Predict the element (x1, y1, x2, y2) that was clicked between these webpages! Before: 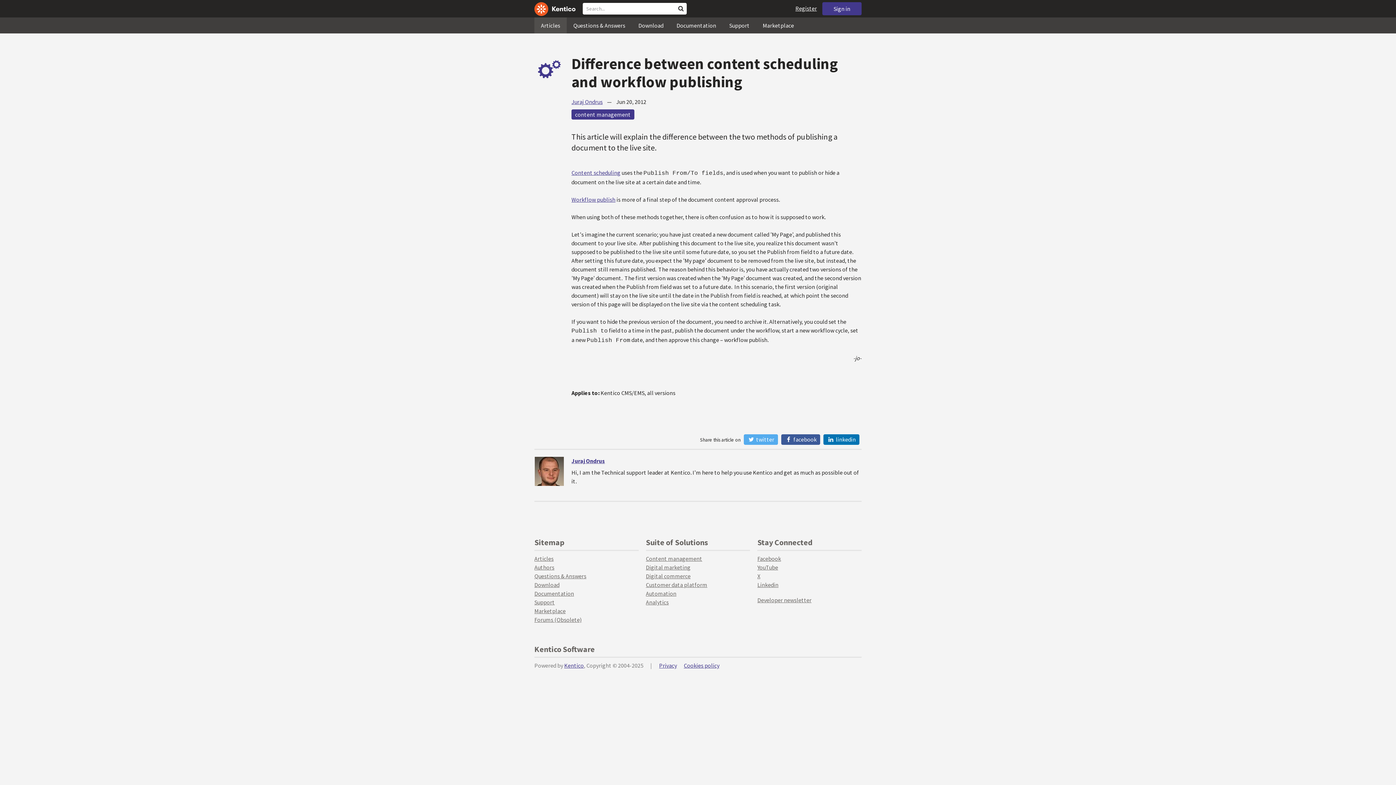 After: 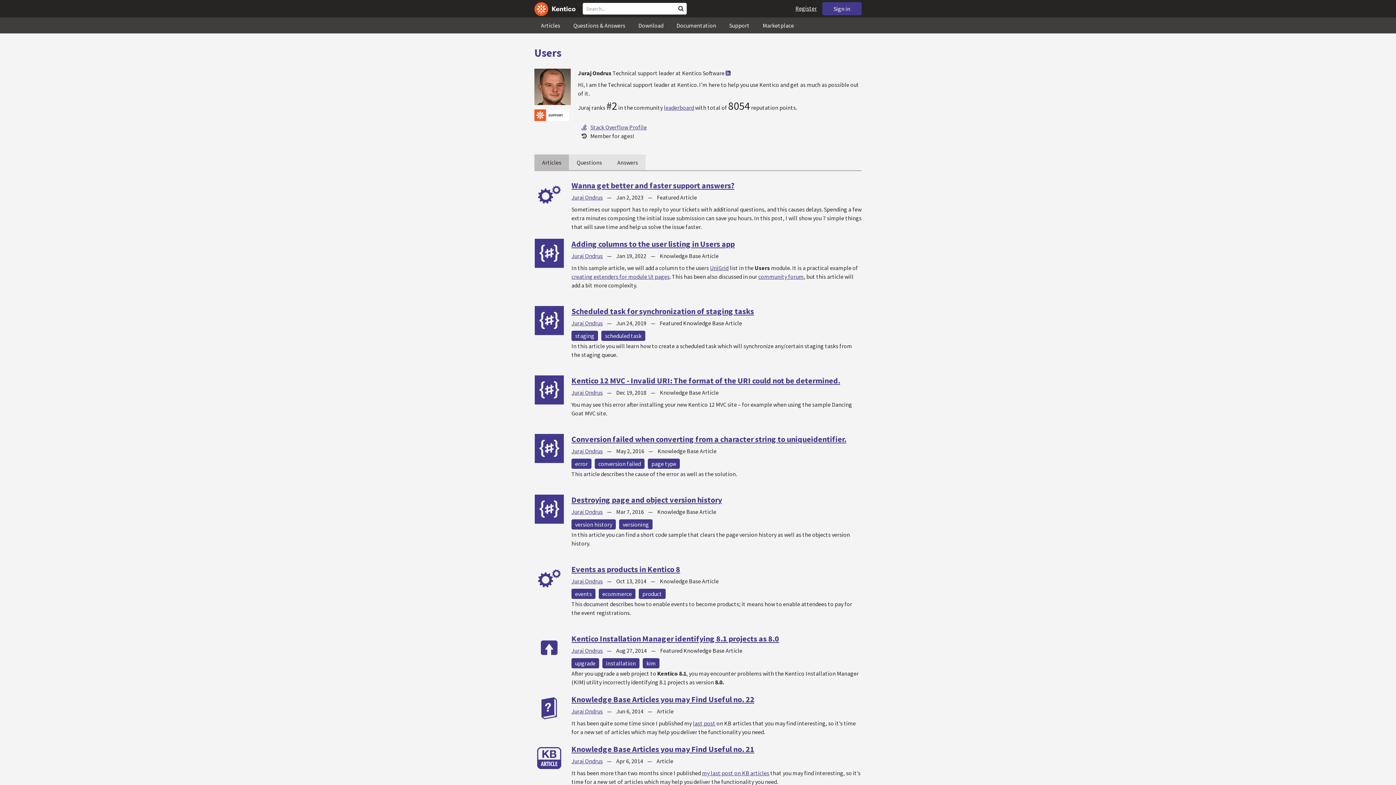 Action: label: Juraj Ondrus bbox: (571, 457, 605, 464)